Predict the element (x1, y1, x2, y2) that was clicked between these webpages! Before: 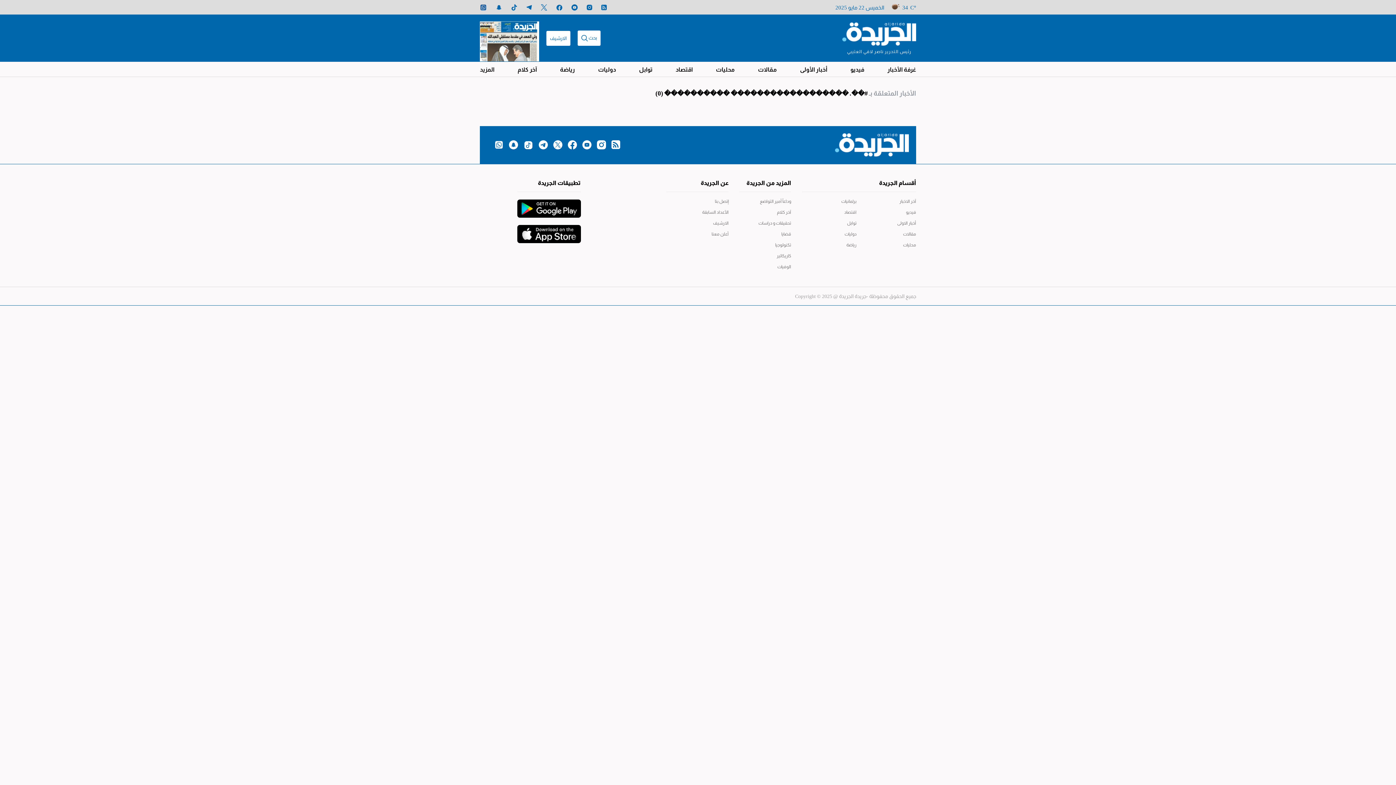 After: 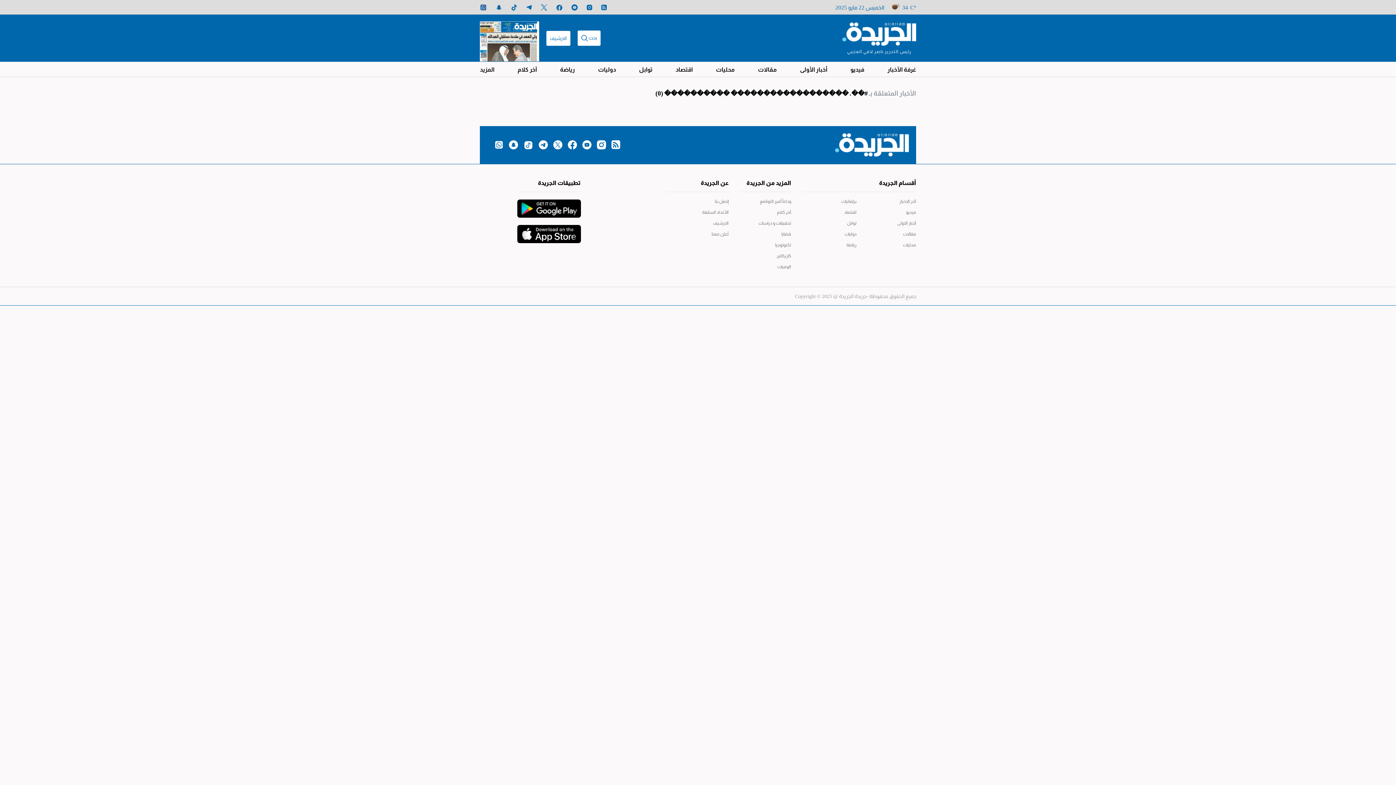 Action: bbox: (517, 217, 580, 243)